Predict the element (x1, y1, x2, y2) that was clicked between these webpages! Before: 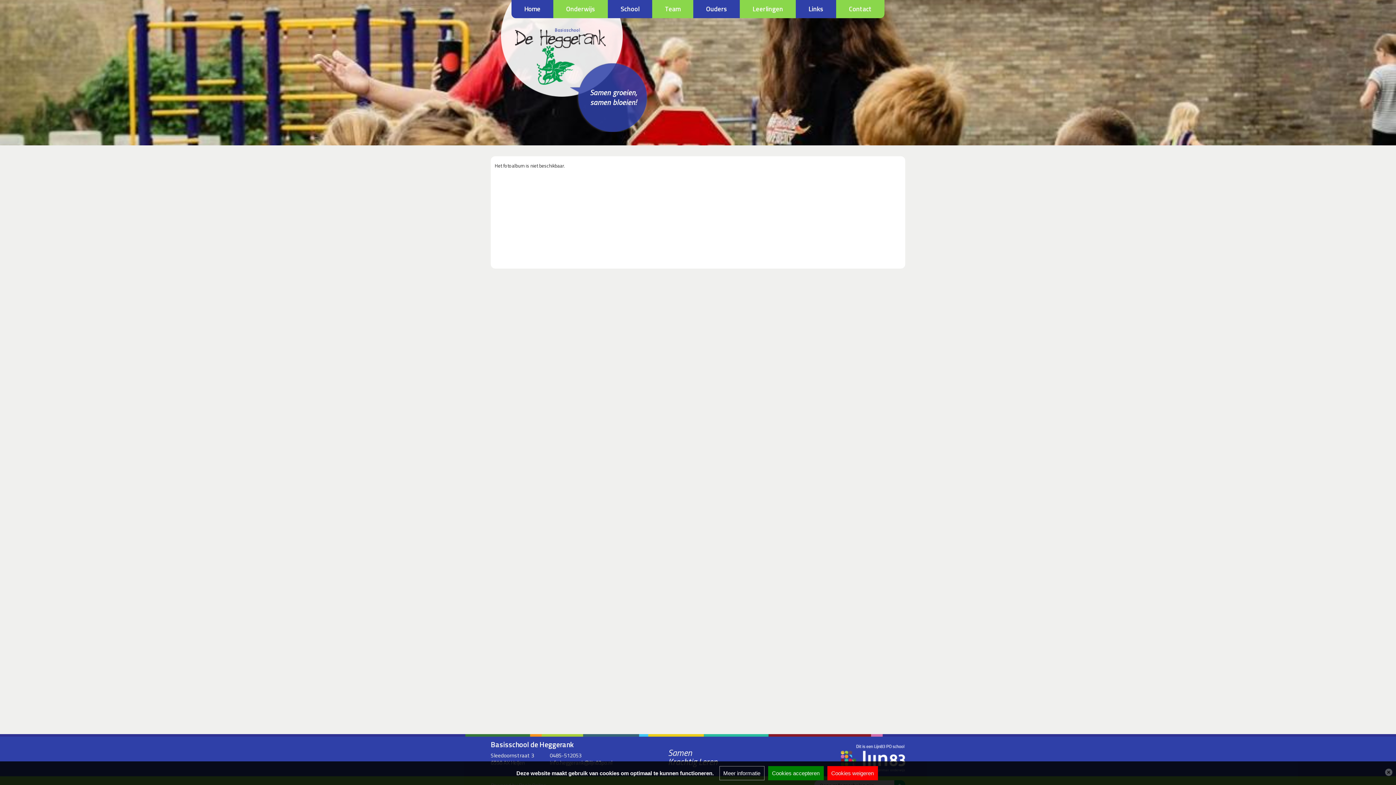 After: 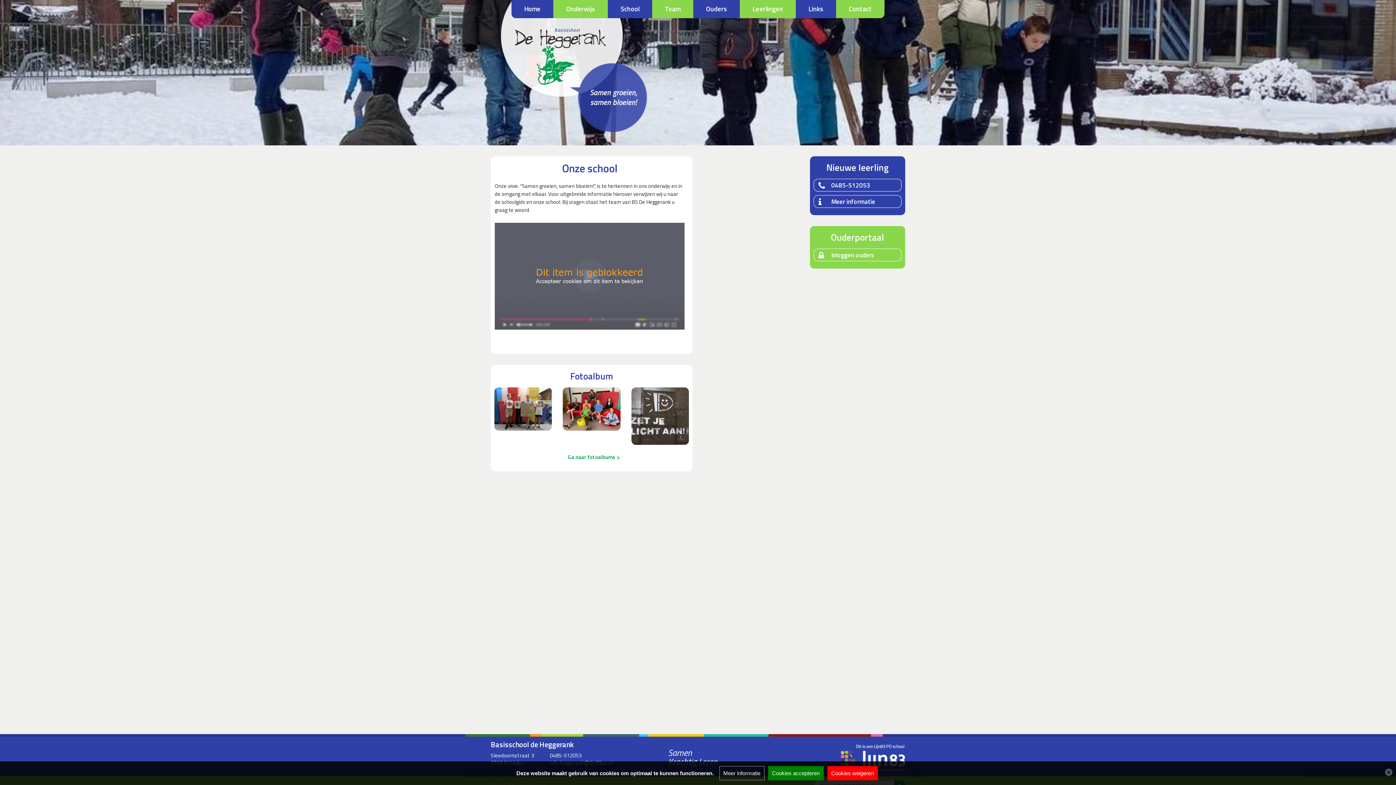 Action: bbox: (501, 18, 905, 96)